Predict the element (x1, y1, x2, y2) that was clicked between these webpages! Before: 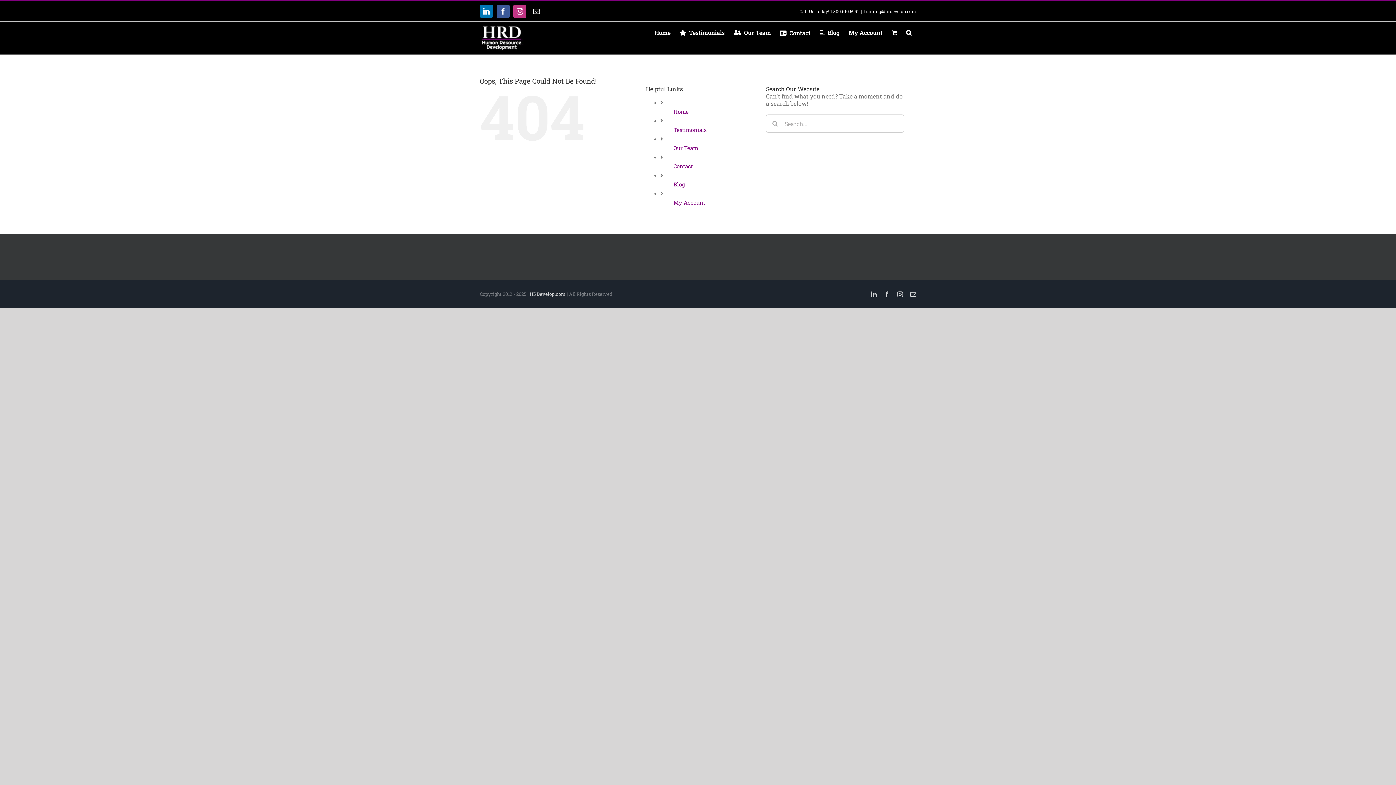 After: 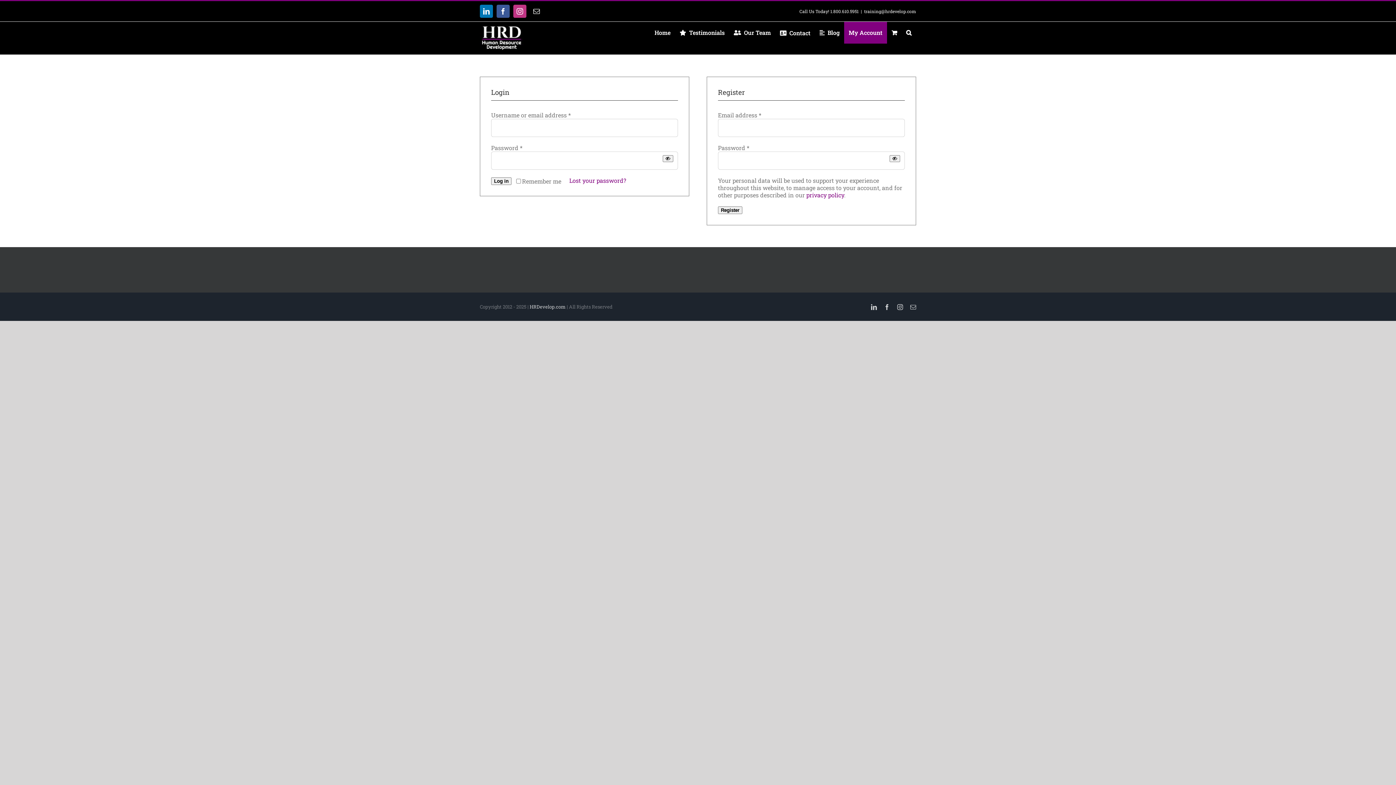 Action: label: My Account bbox: (673, 198, 705, 206)